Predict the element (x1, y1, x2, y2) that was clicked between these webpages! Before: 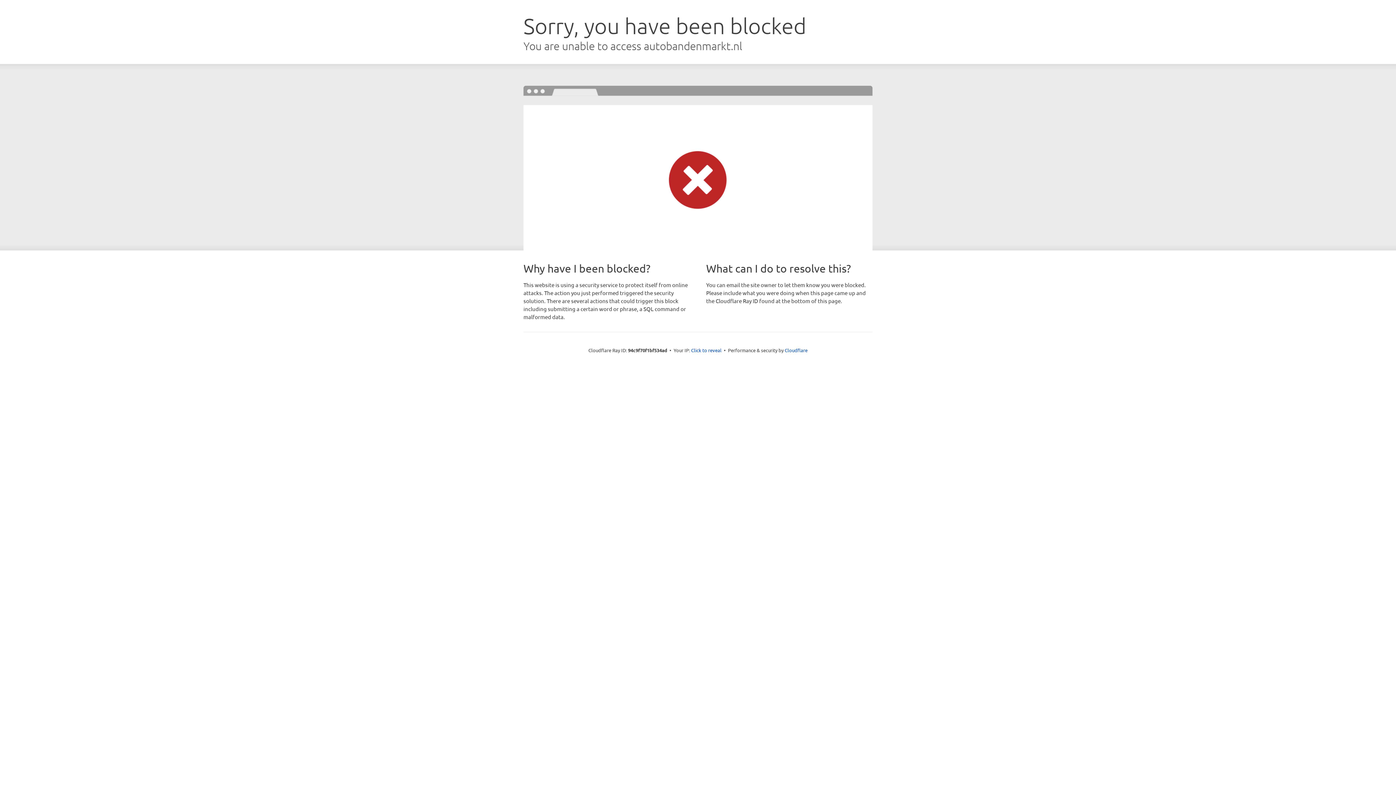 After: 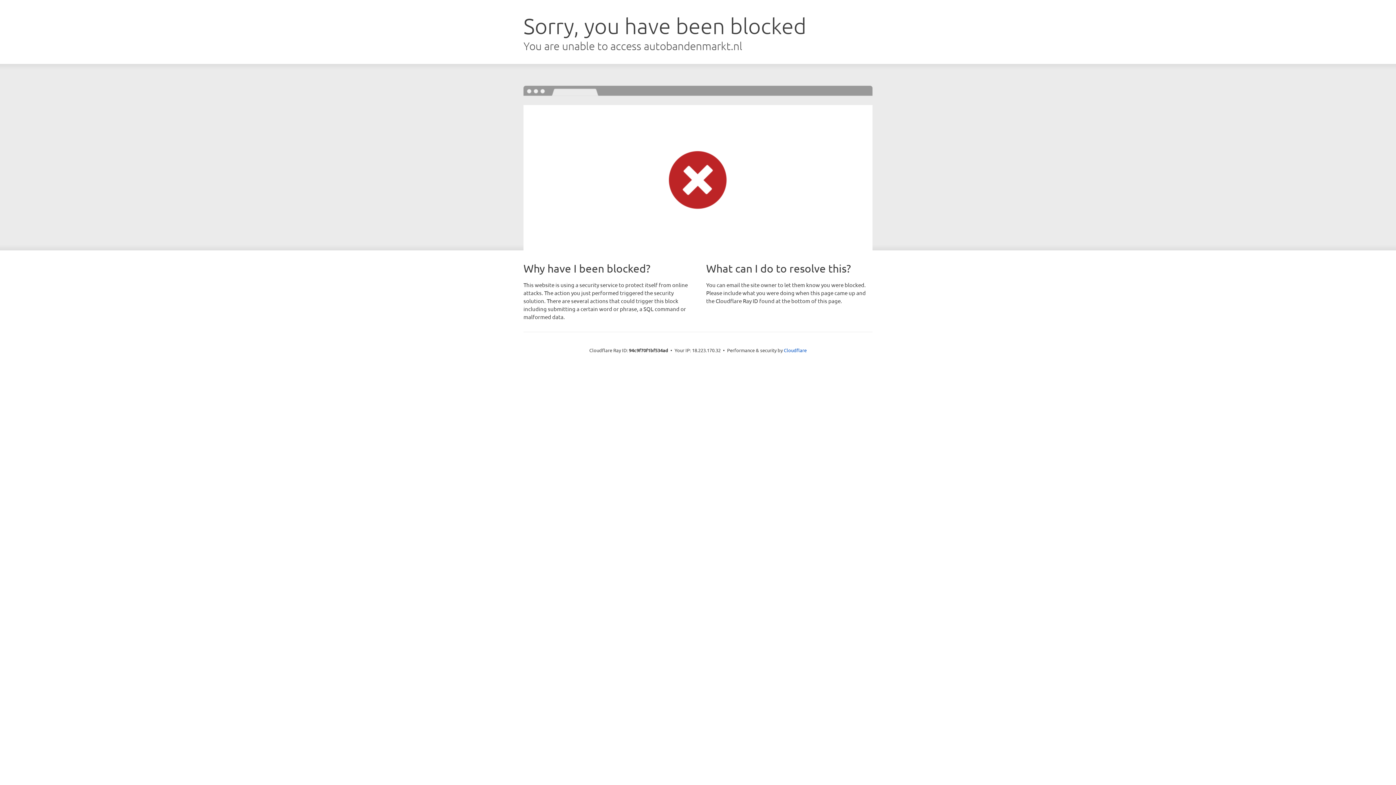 Action: label: Click to reveal bbox: (691, 346, 721, 353)